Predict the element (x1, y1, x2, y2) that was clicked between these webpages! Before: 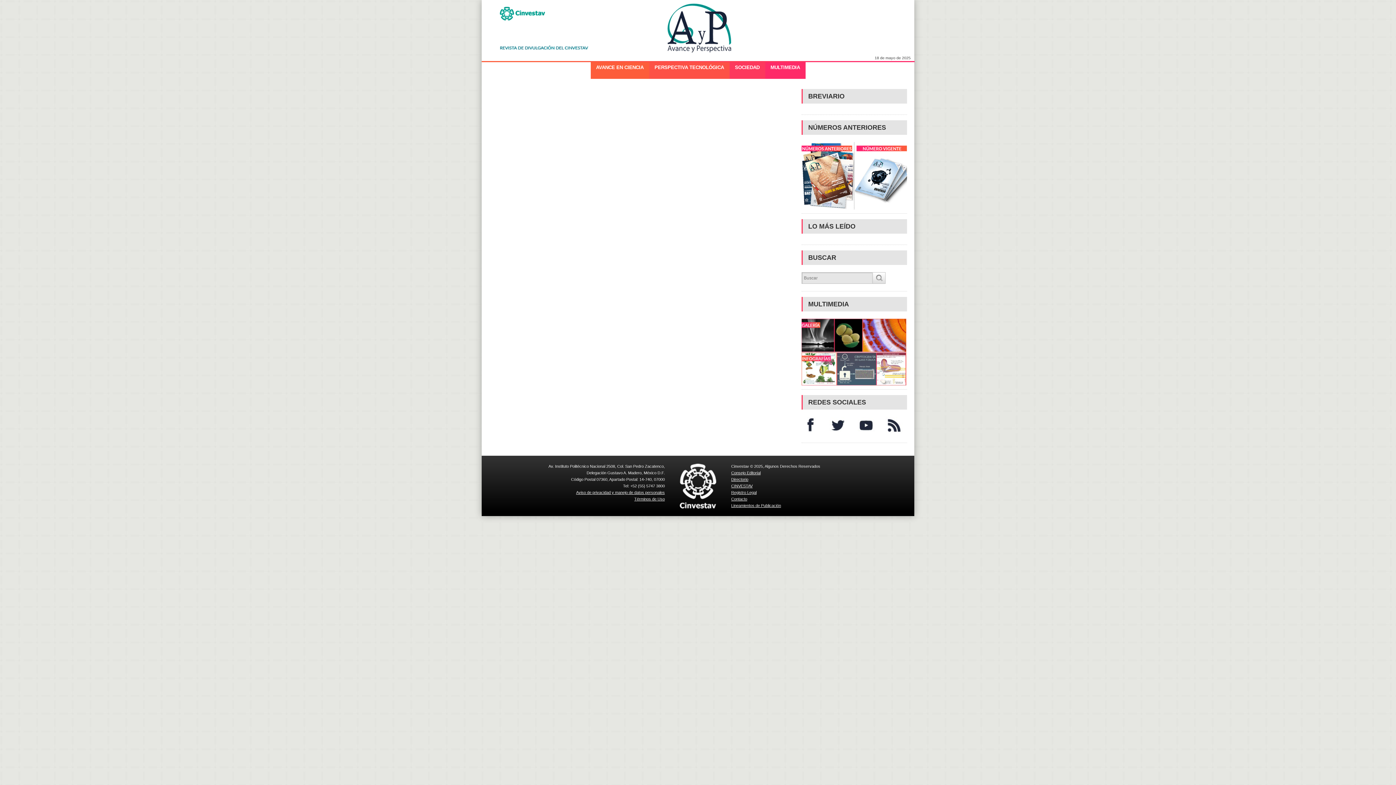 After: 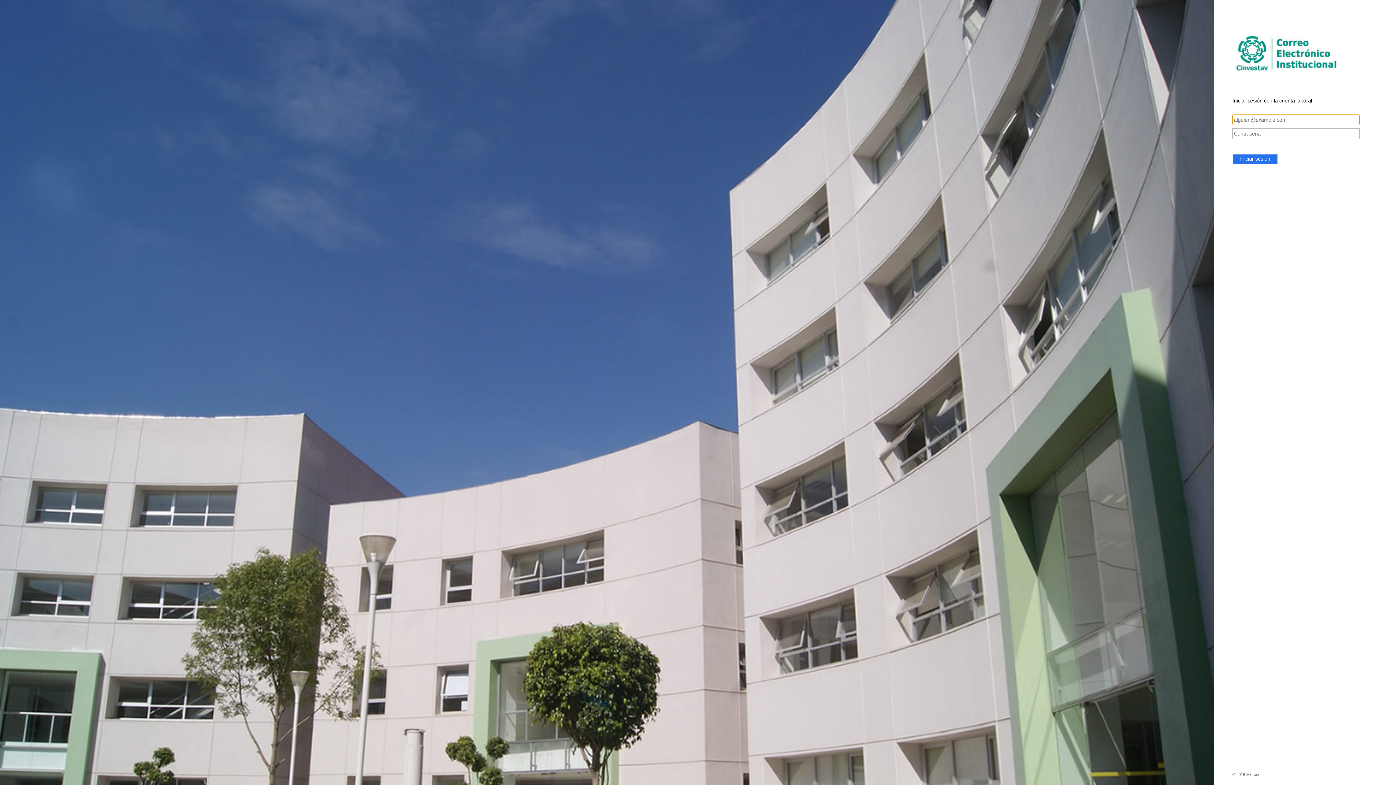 Action: bbox: (576, 490, 664, 494) label: Aviso de privacidad y manejo de datos personales